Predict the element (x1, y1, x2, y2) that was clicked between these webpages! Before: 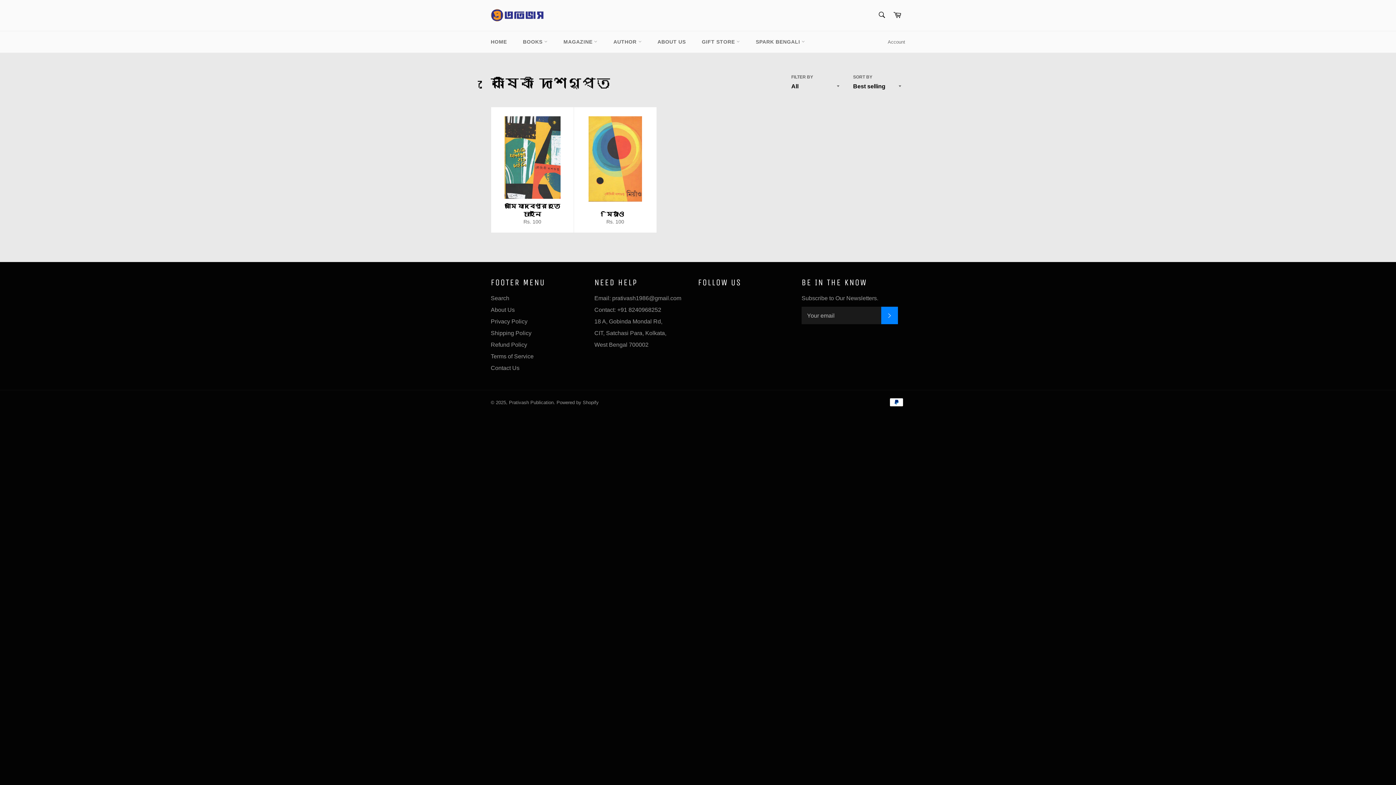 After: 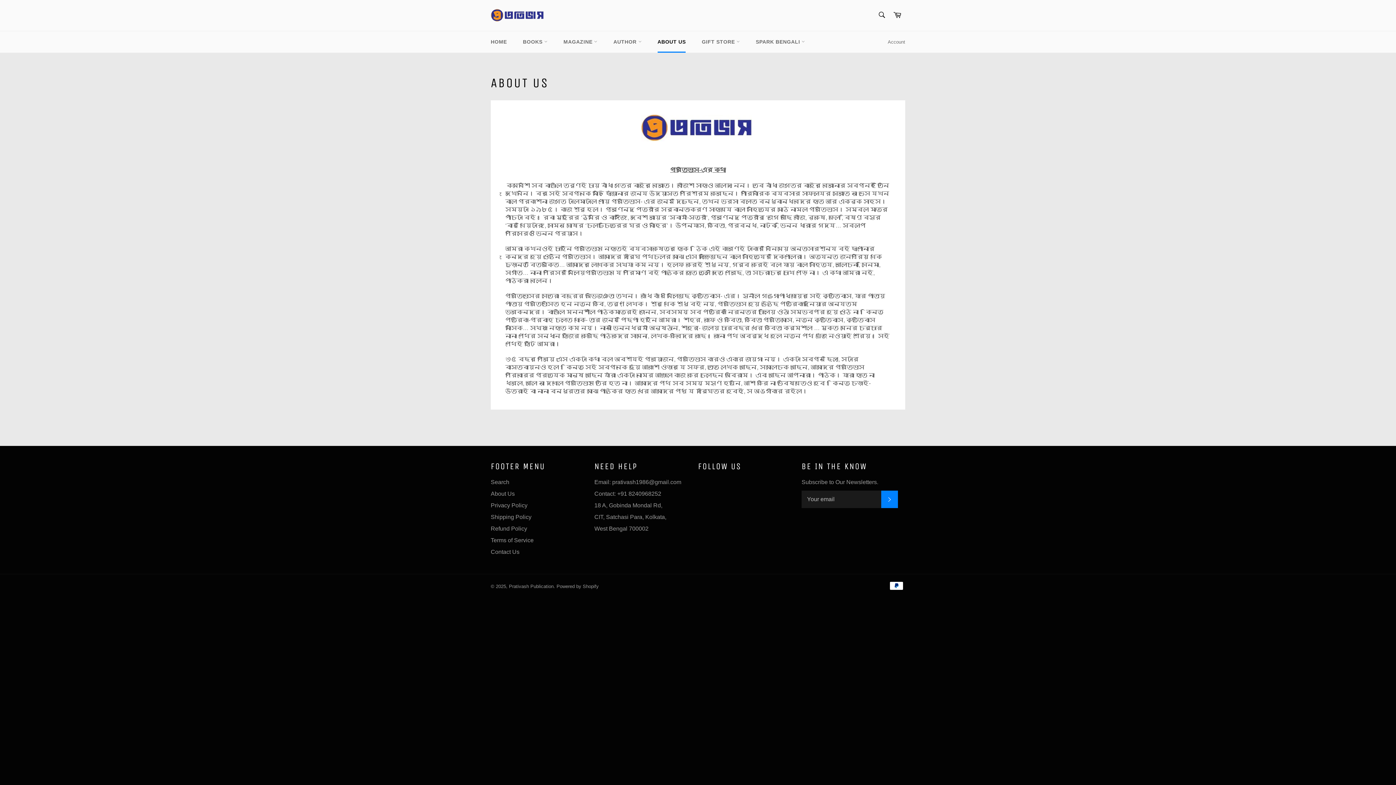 Action: label: About Us bbox: (490, 306, 514, 313)